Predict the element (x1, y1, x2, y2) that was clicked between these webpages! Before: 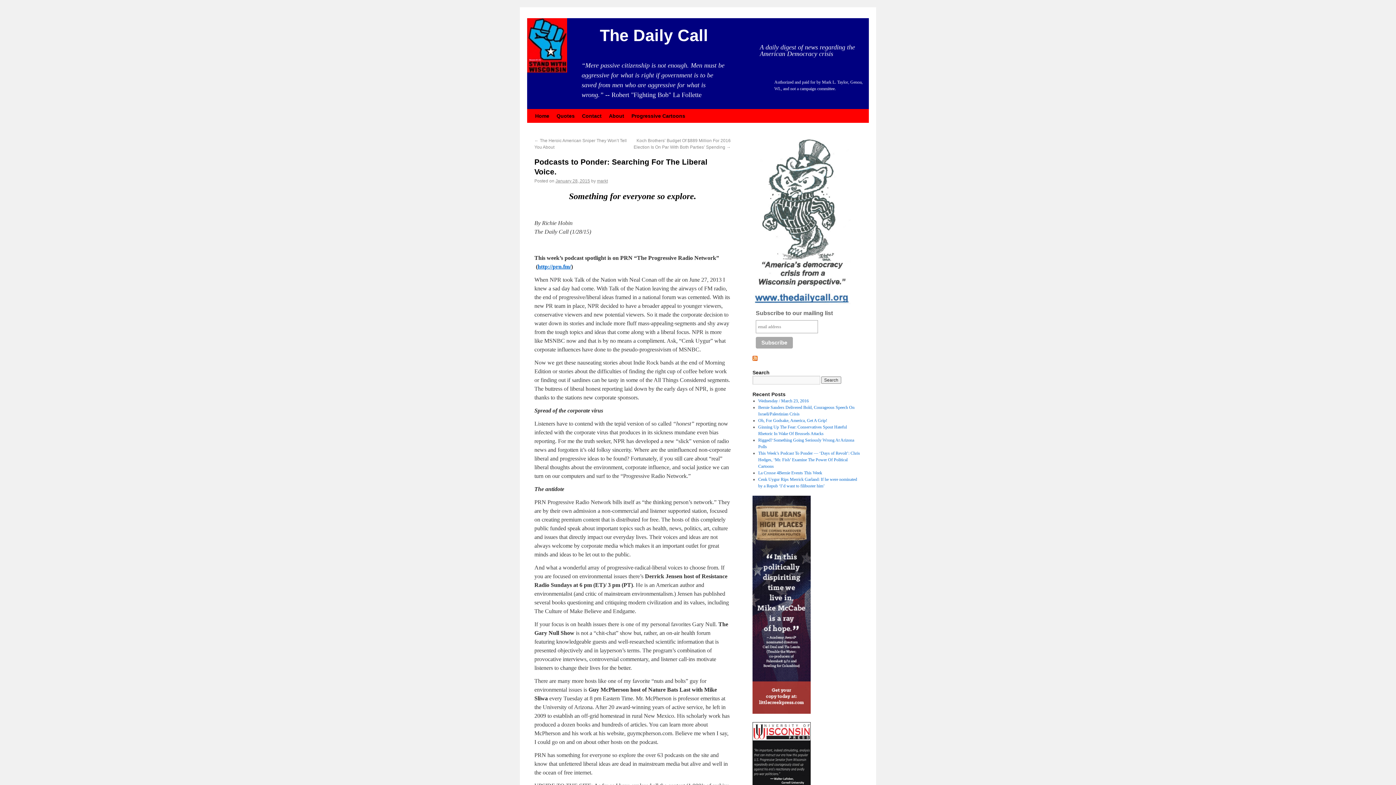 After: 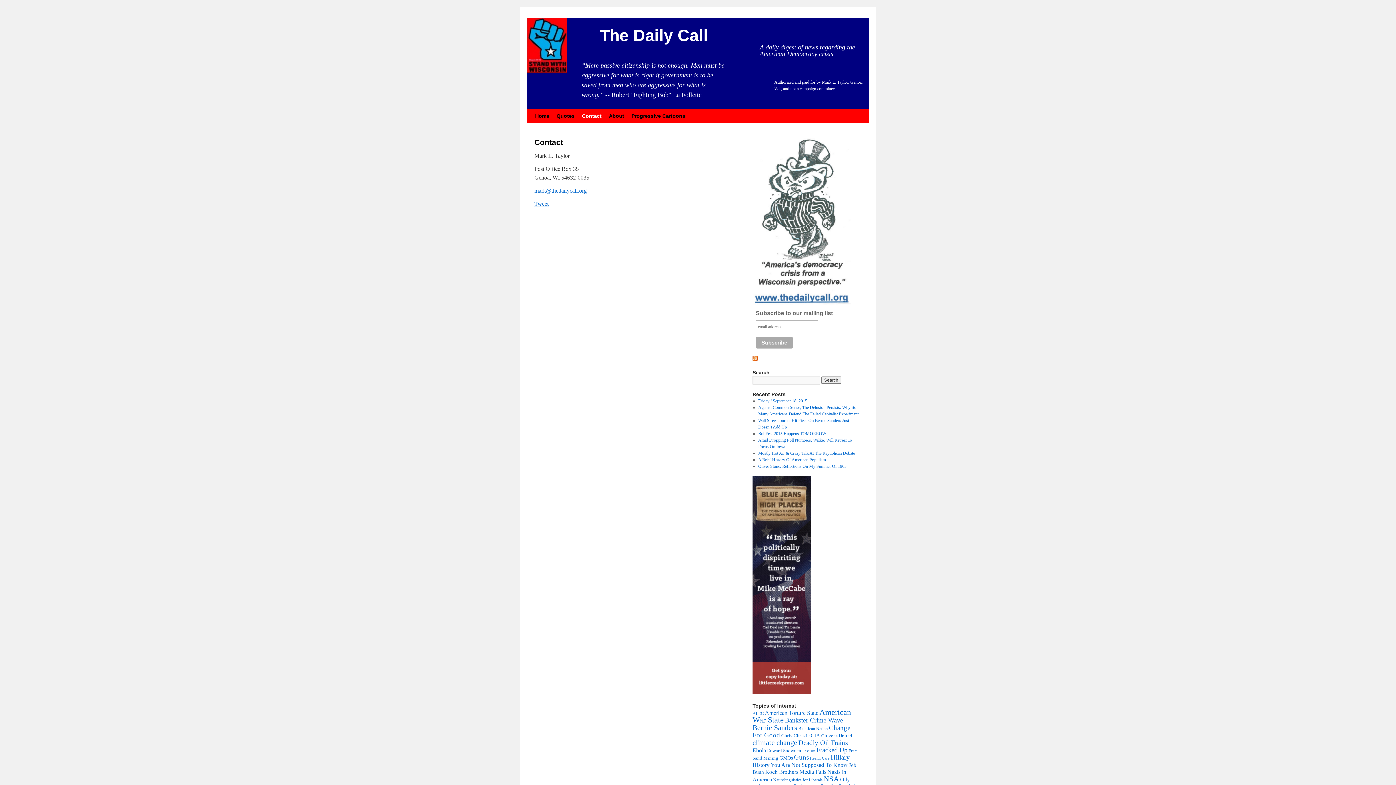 Action: label: Contact bbox: (578, 109, 605, 122)